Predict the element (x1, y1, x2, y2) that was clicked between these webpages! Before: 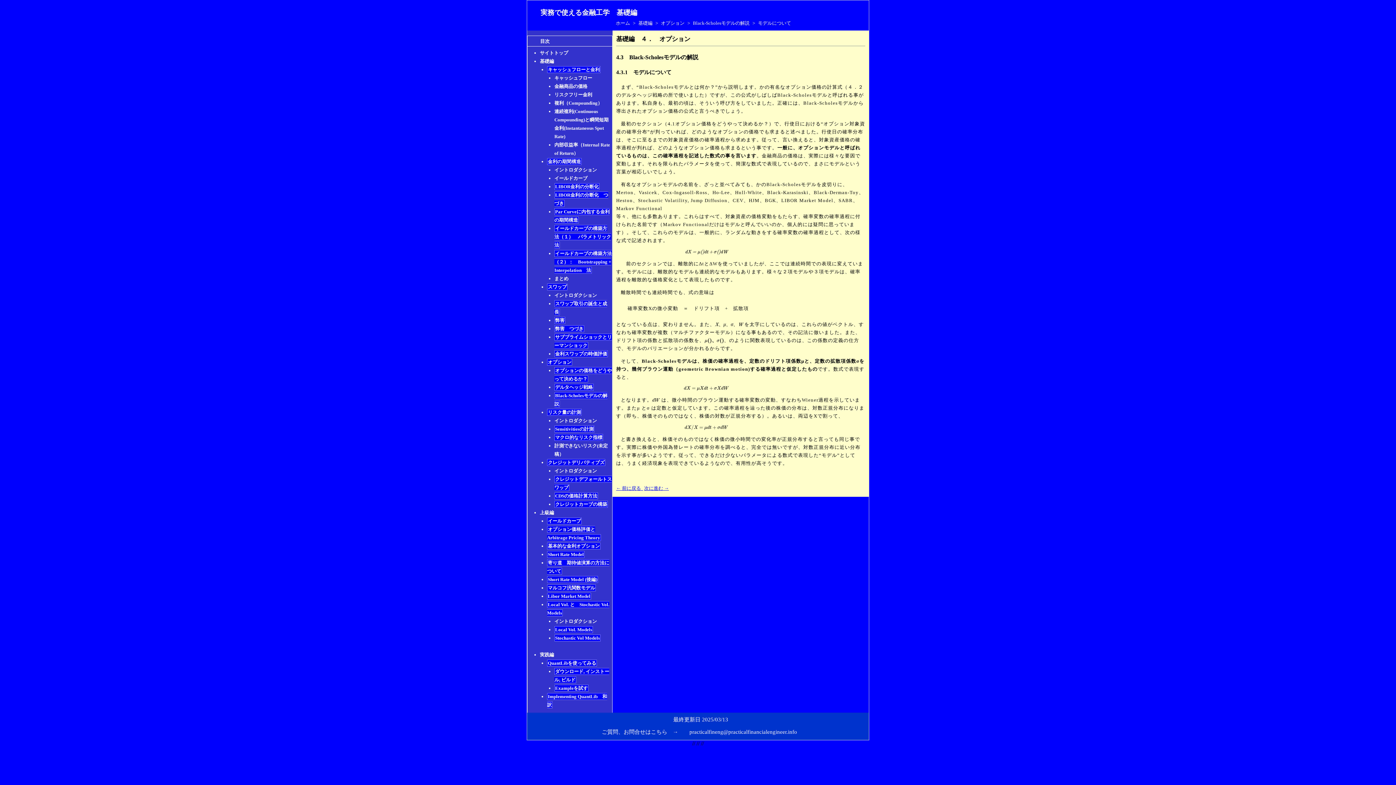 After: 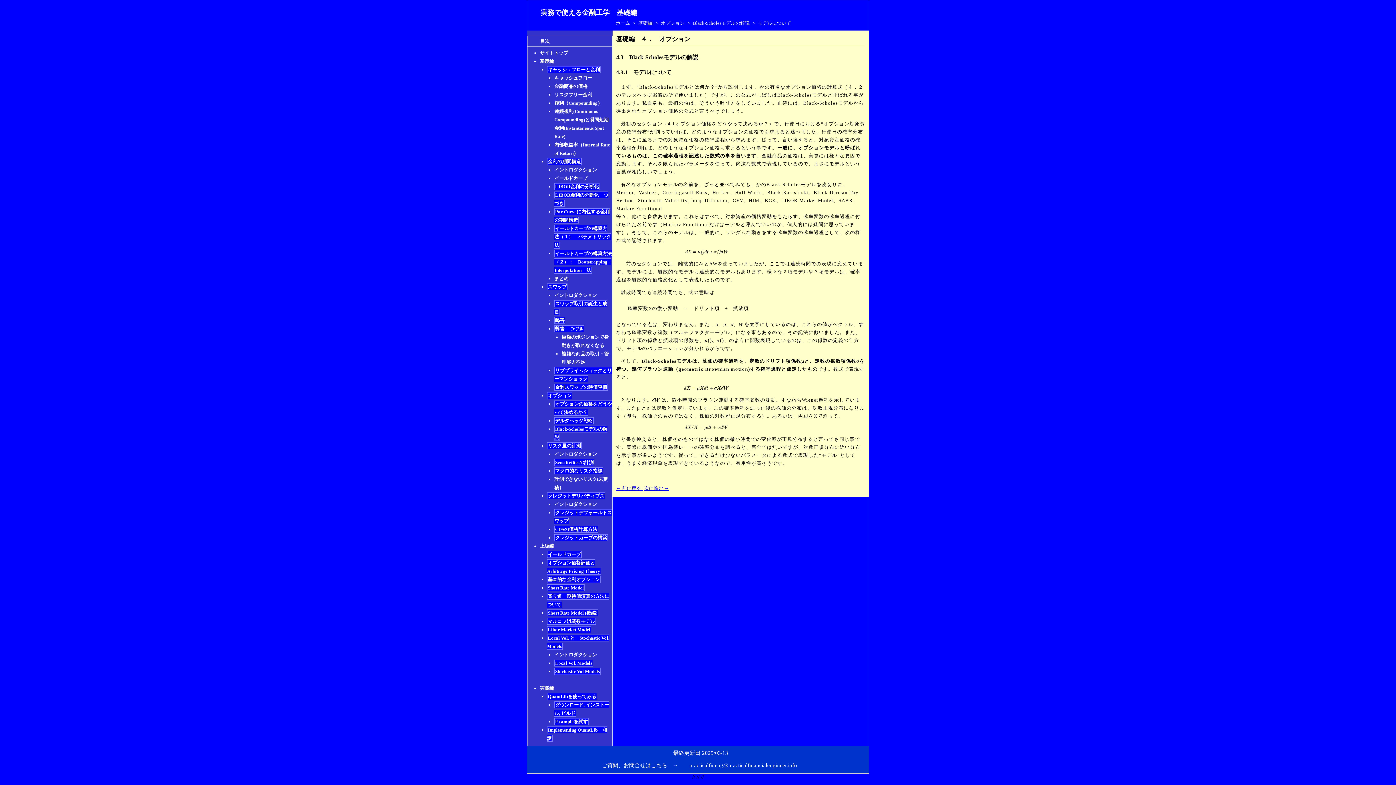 Action: label: 弊害　つづき bbox: (554, 325, 584, 332)